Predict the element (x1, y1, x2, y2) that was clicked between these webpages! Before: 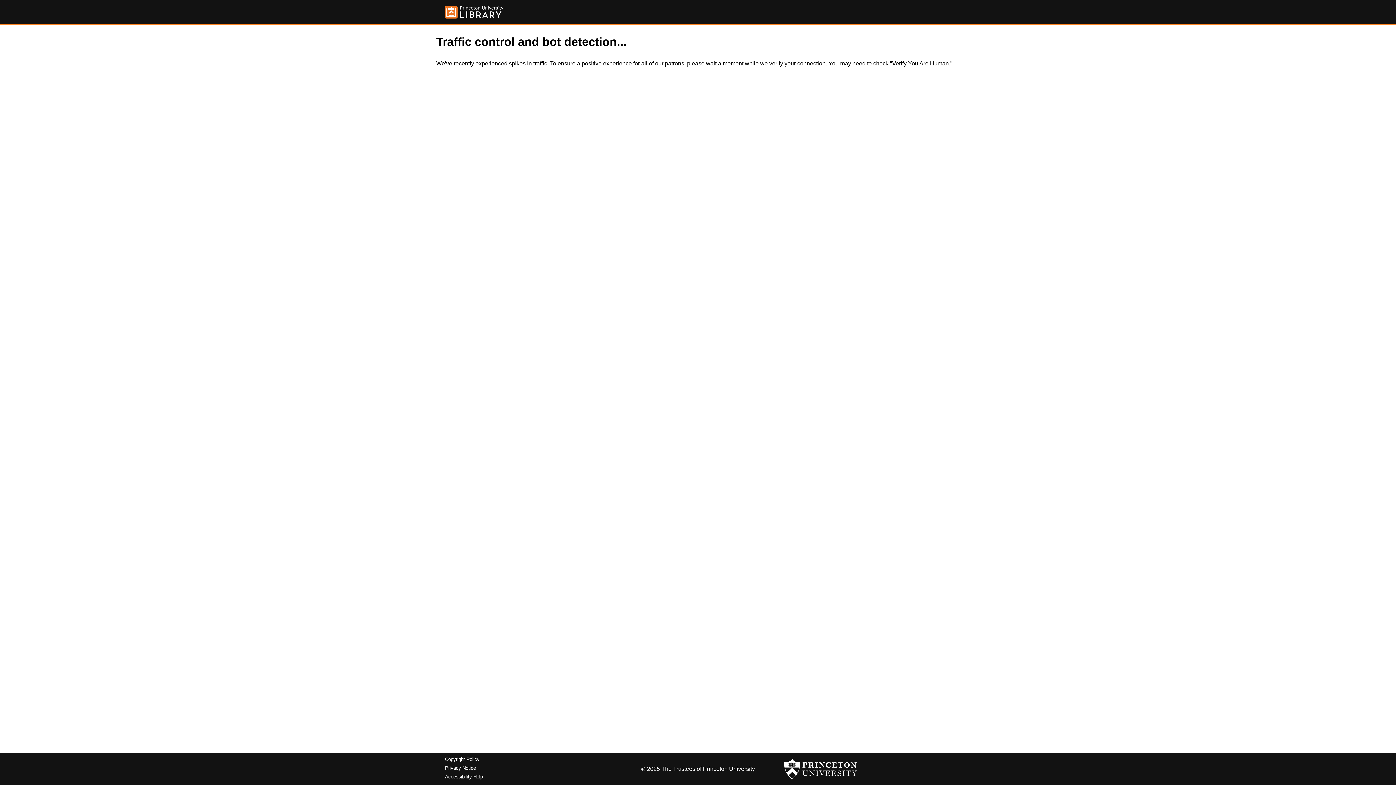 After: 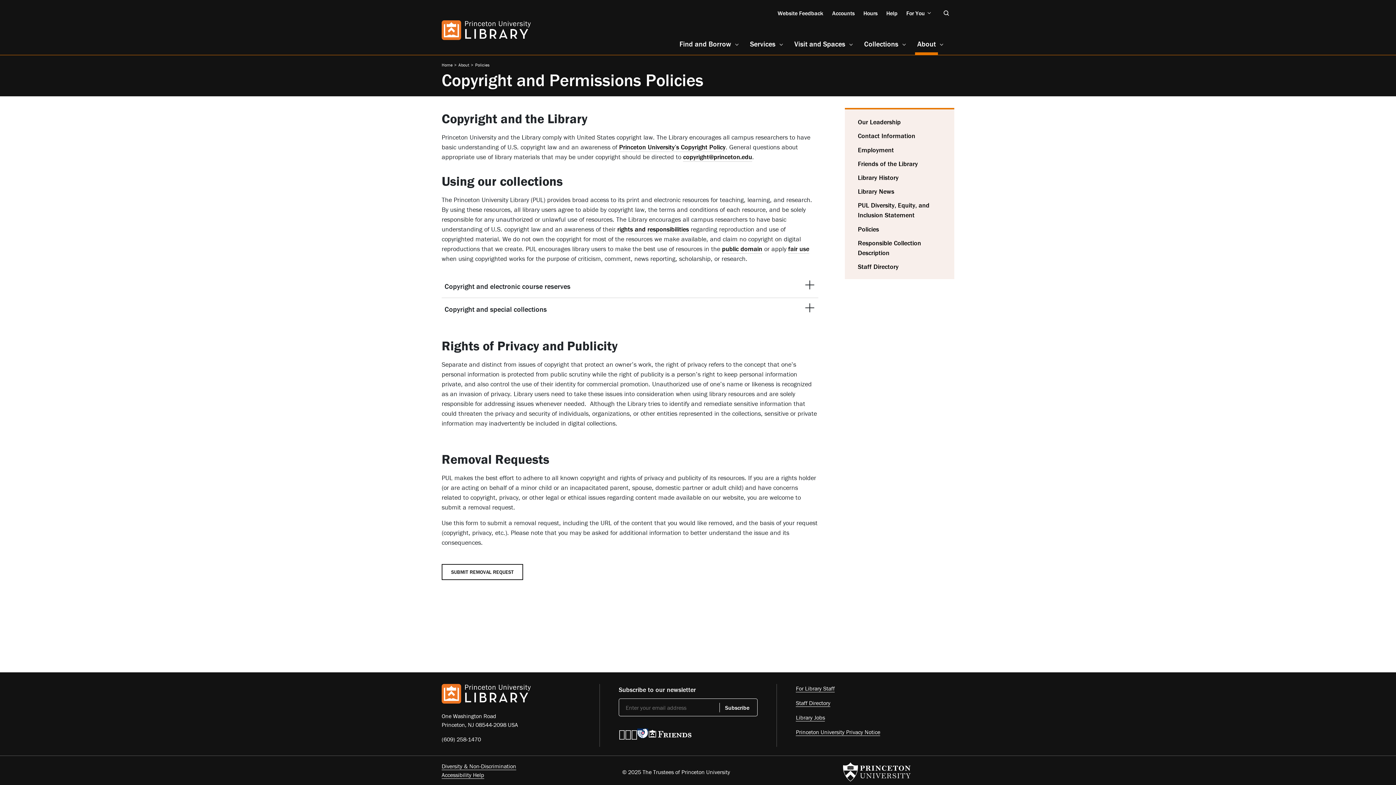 Action: bbox: (445, 757, 479, 762) label: Copyright Policy